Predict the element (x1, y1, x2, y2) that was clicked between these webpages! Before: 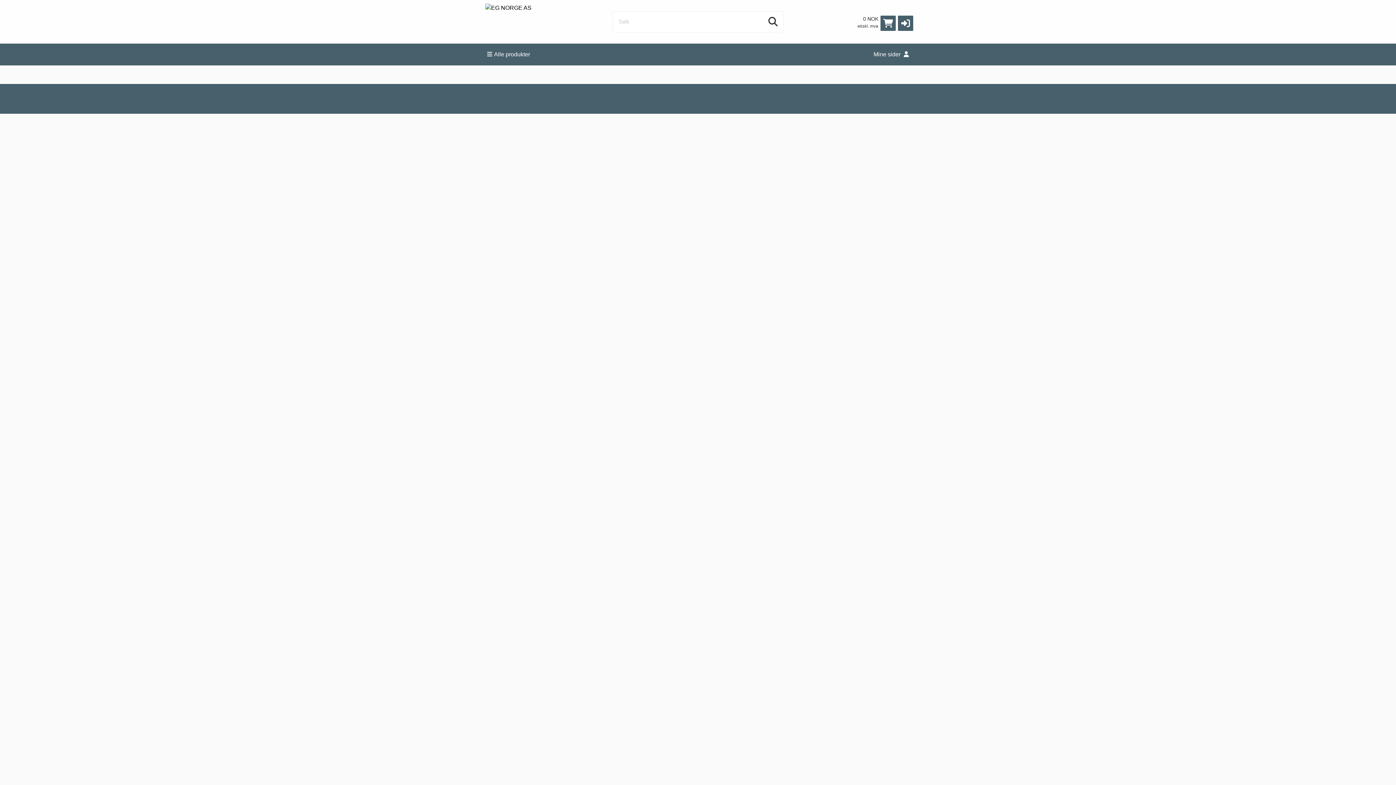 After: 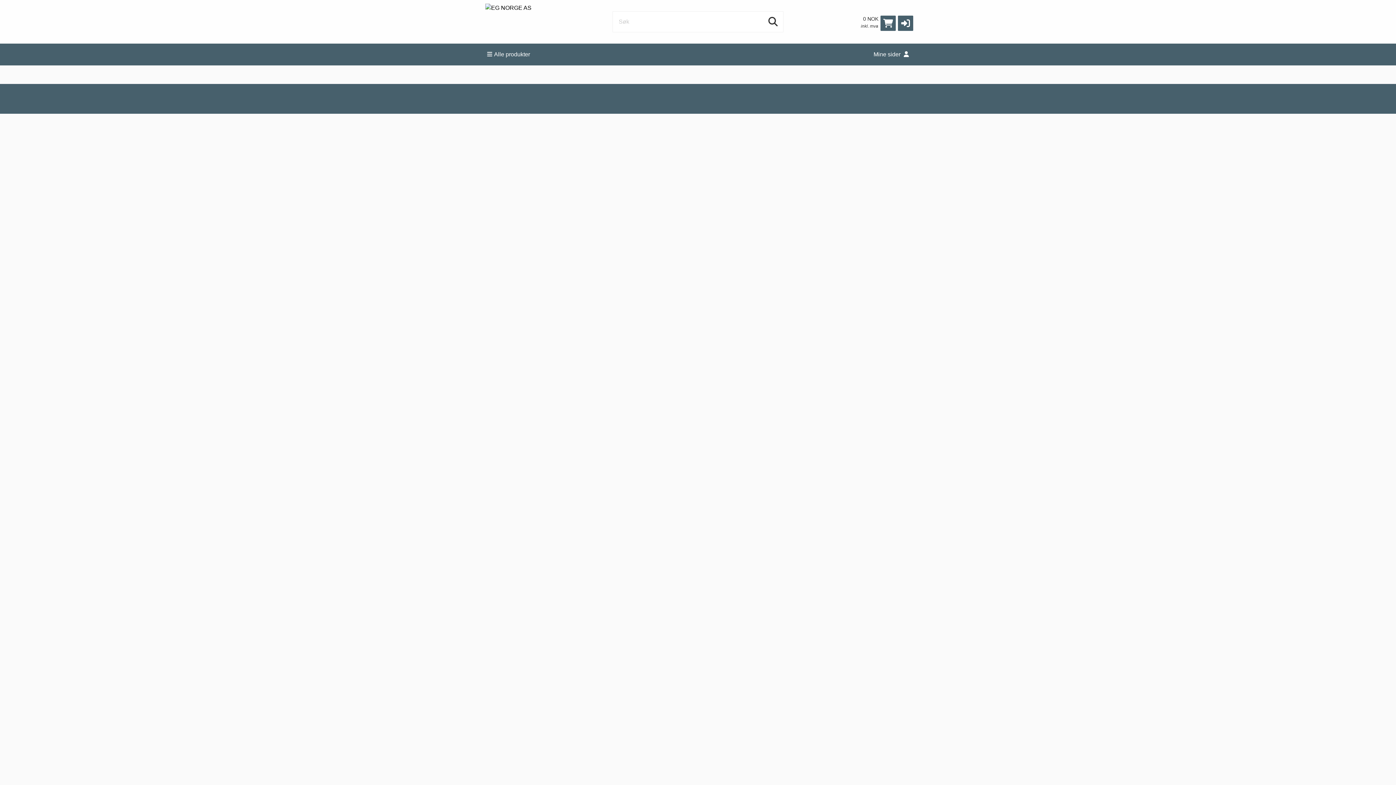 Action: bbox: (857, 23, 878, 28) label: ekskl. mva